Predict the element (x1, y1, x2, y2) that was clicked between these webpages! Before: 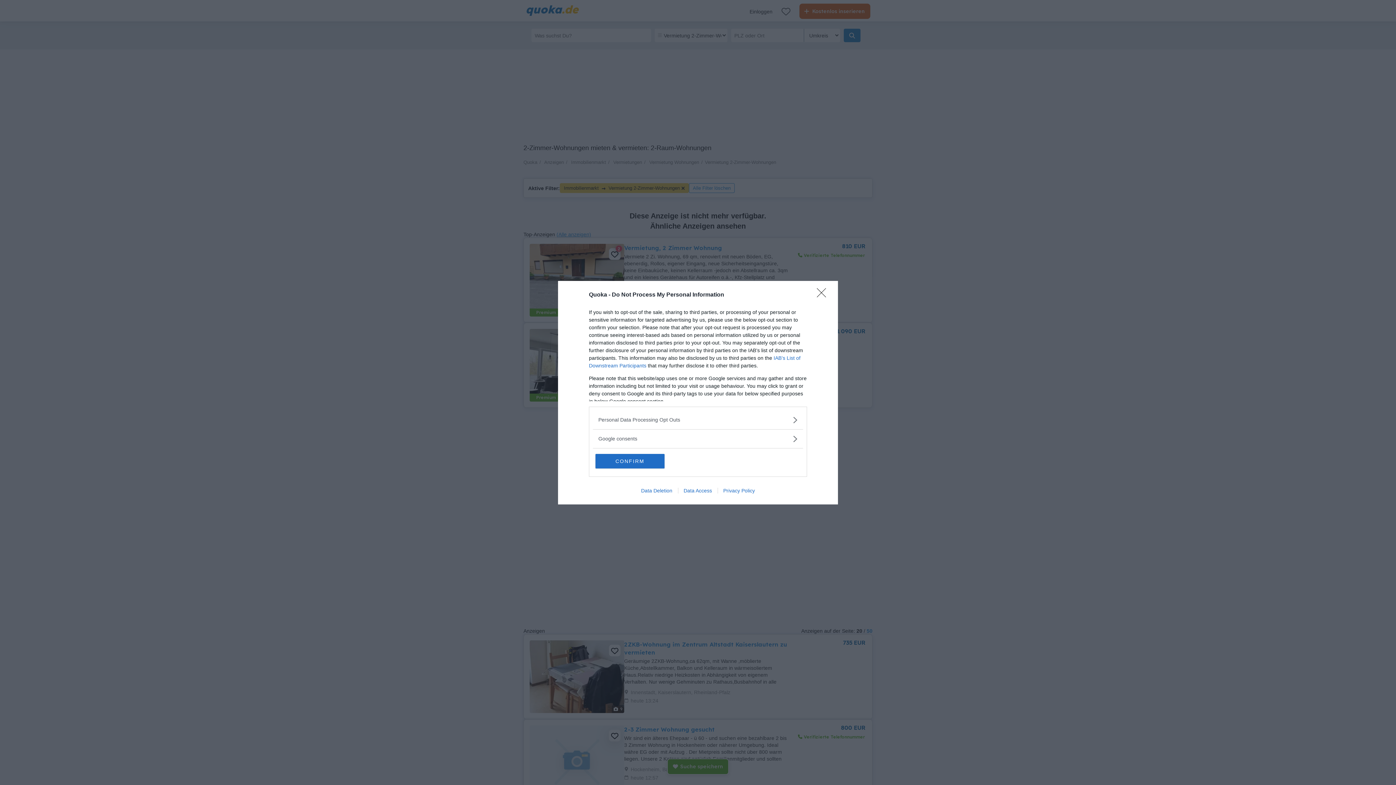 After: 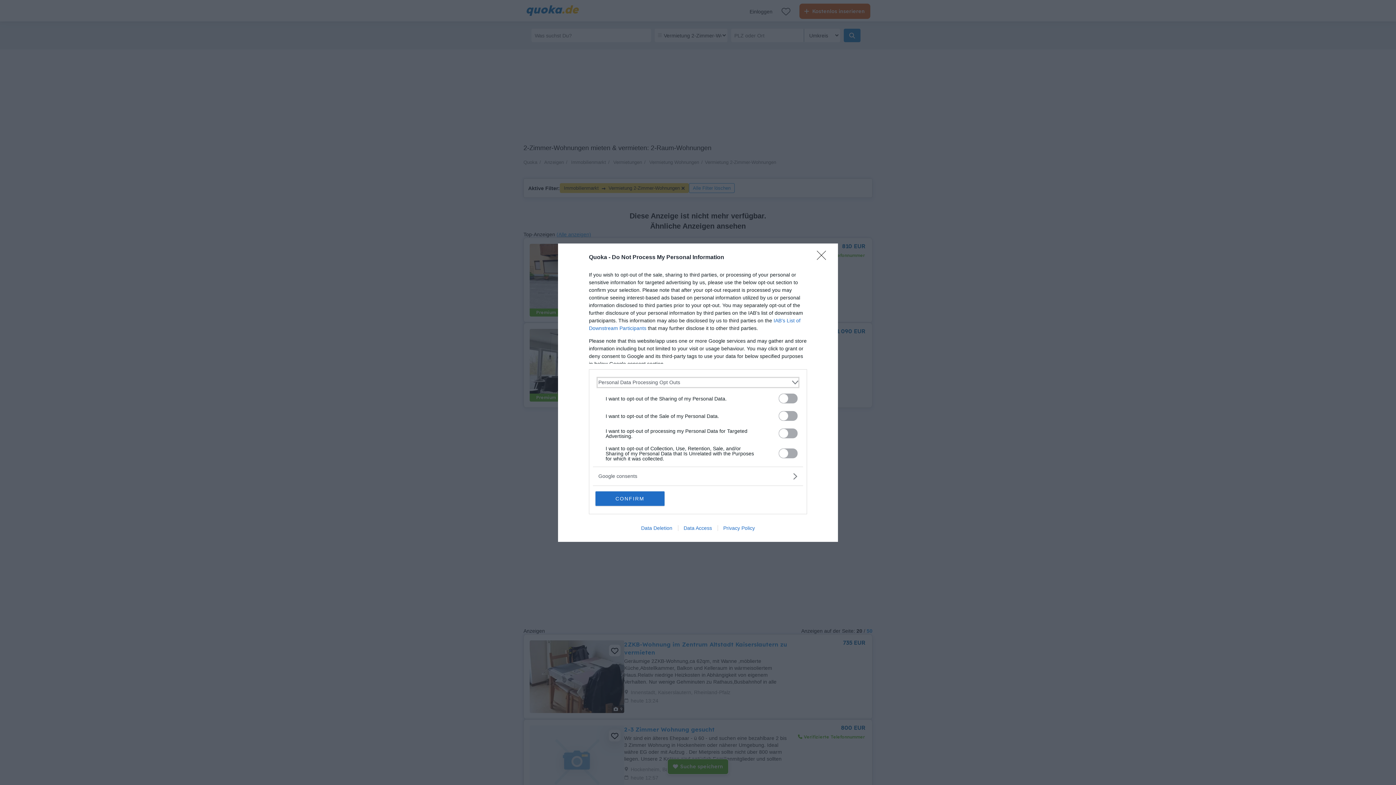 Action: bbox: (598, 416, 797, 423) label: Opt-Outs